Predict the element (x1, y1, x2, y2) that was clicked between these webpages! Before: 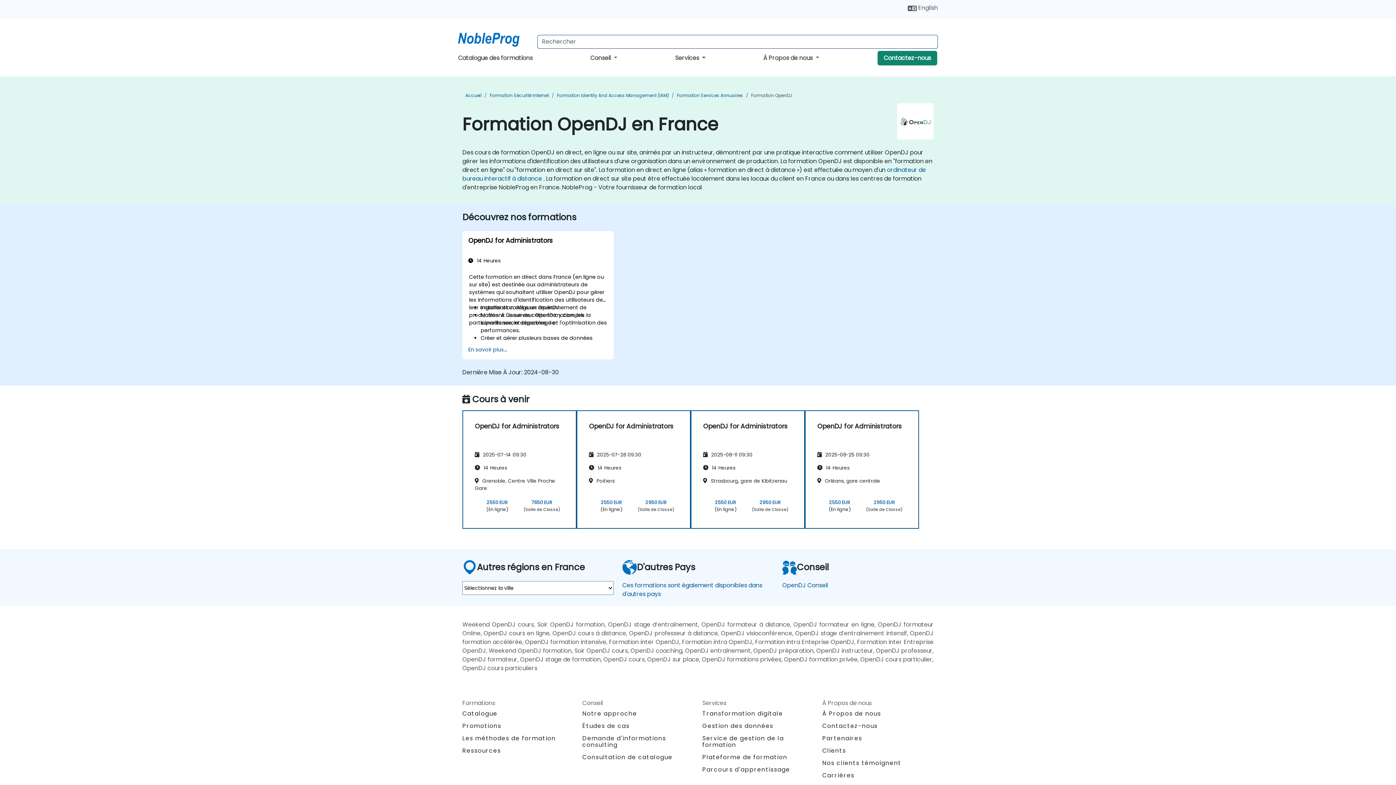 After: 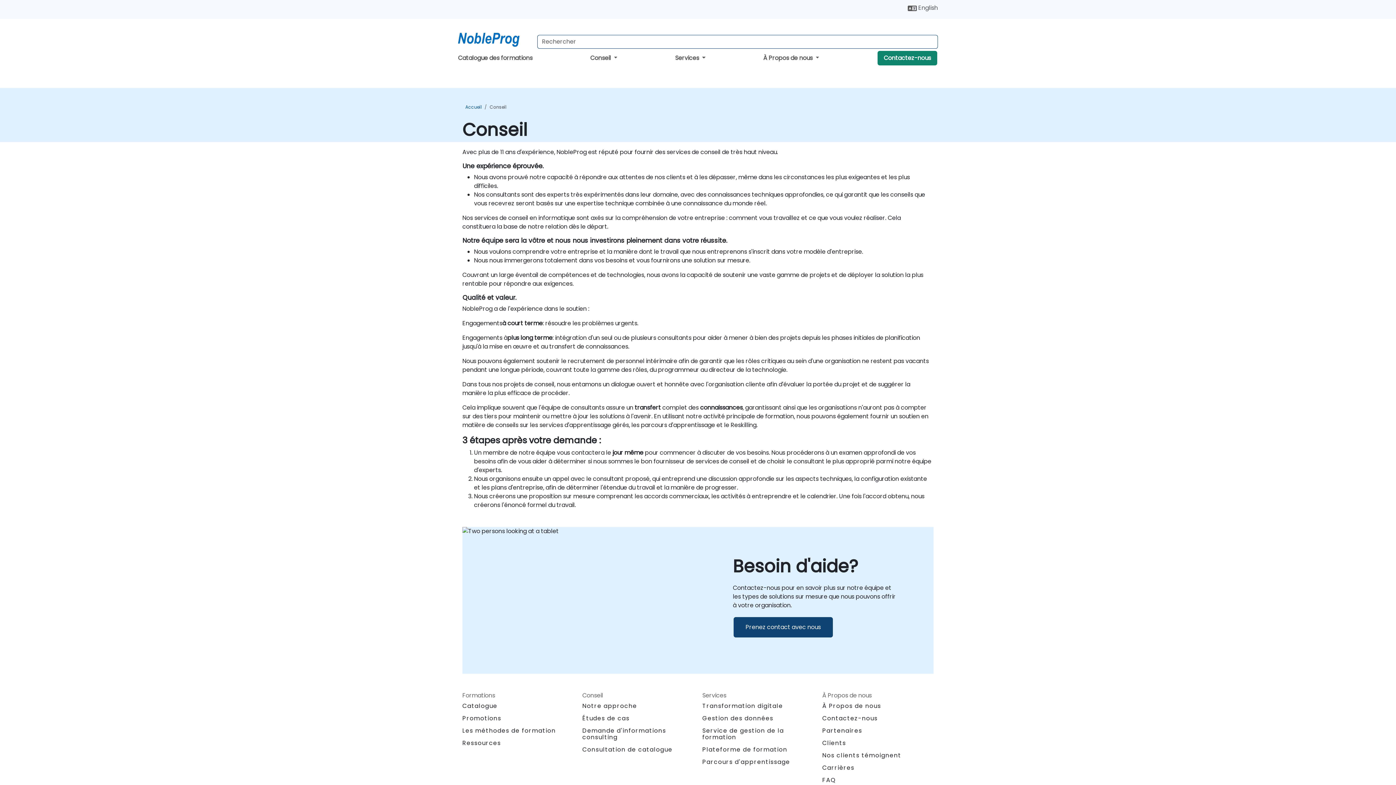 Action: label: Notre approche bbox: (582, 709, 637, 718)